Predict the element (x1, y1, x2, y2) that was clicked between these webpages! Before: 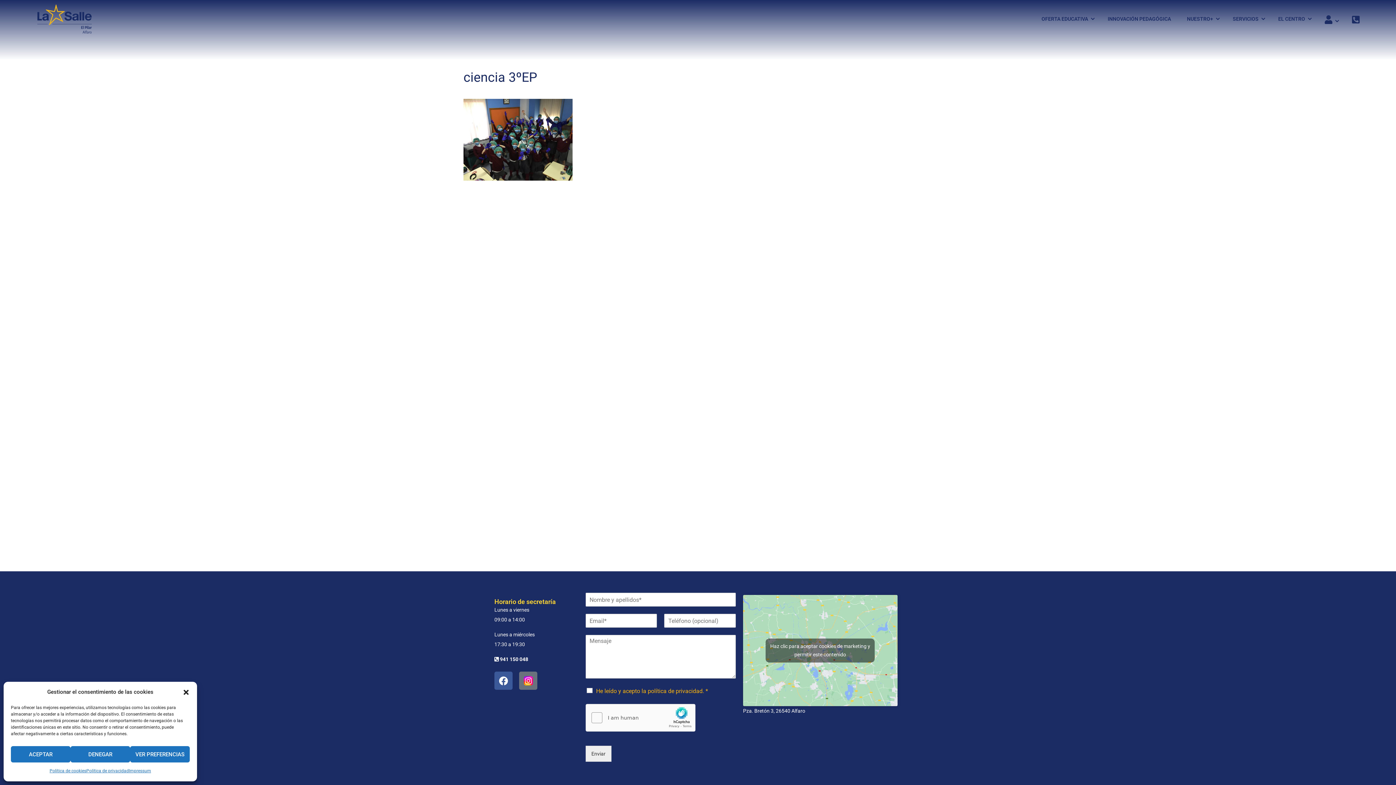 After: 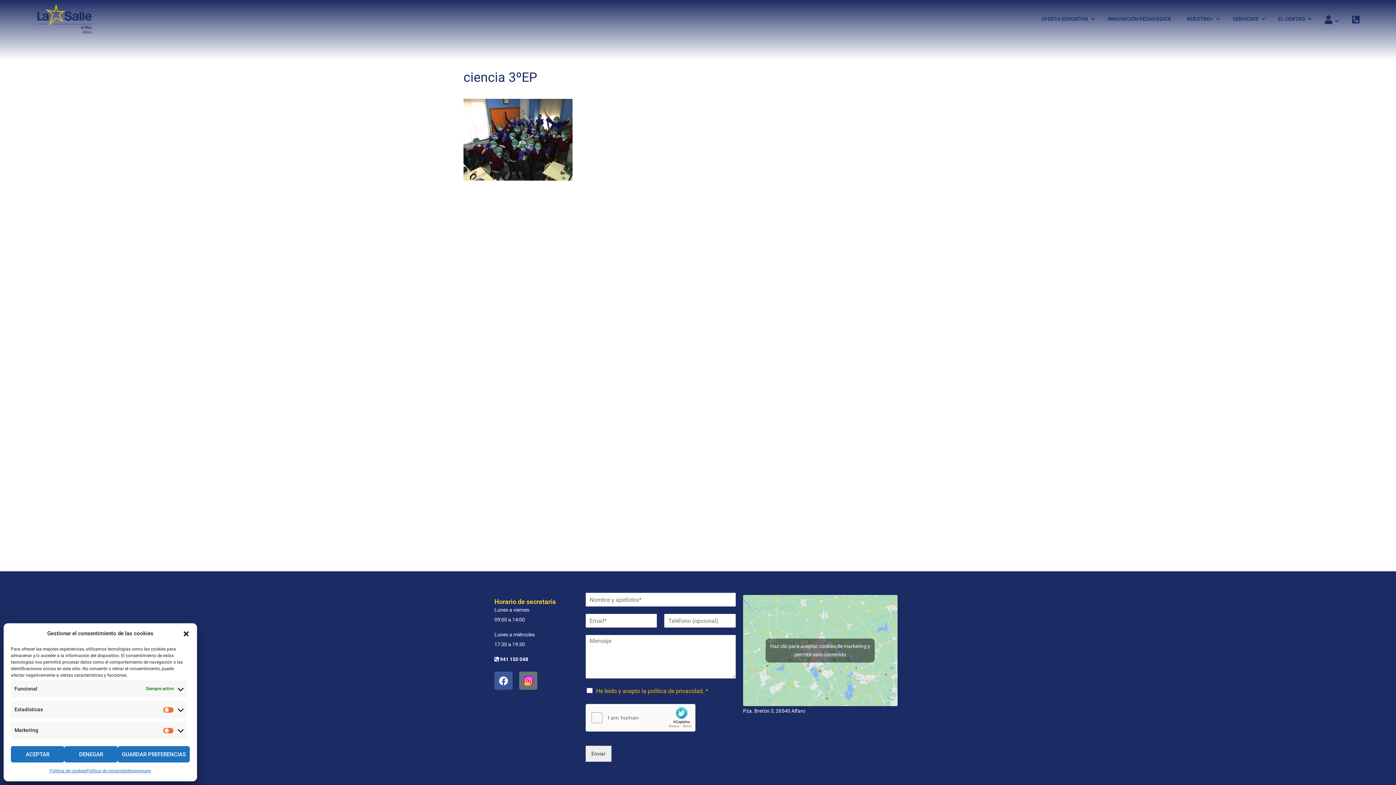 Action: bbox: (130, 746, 189, 762) label: VER PREFERENCIAS